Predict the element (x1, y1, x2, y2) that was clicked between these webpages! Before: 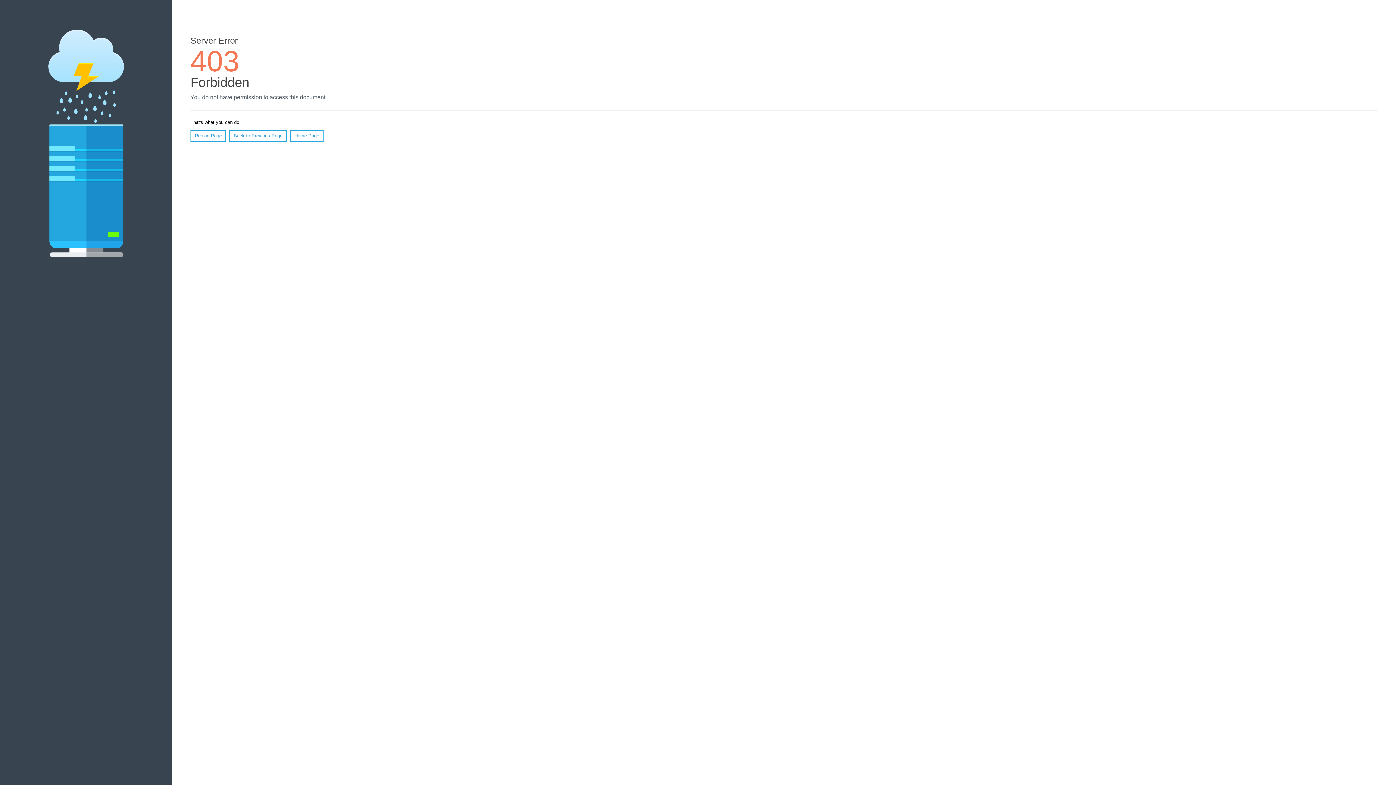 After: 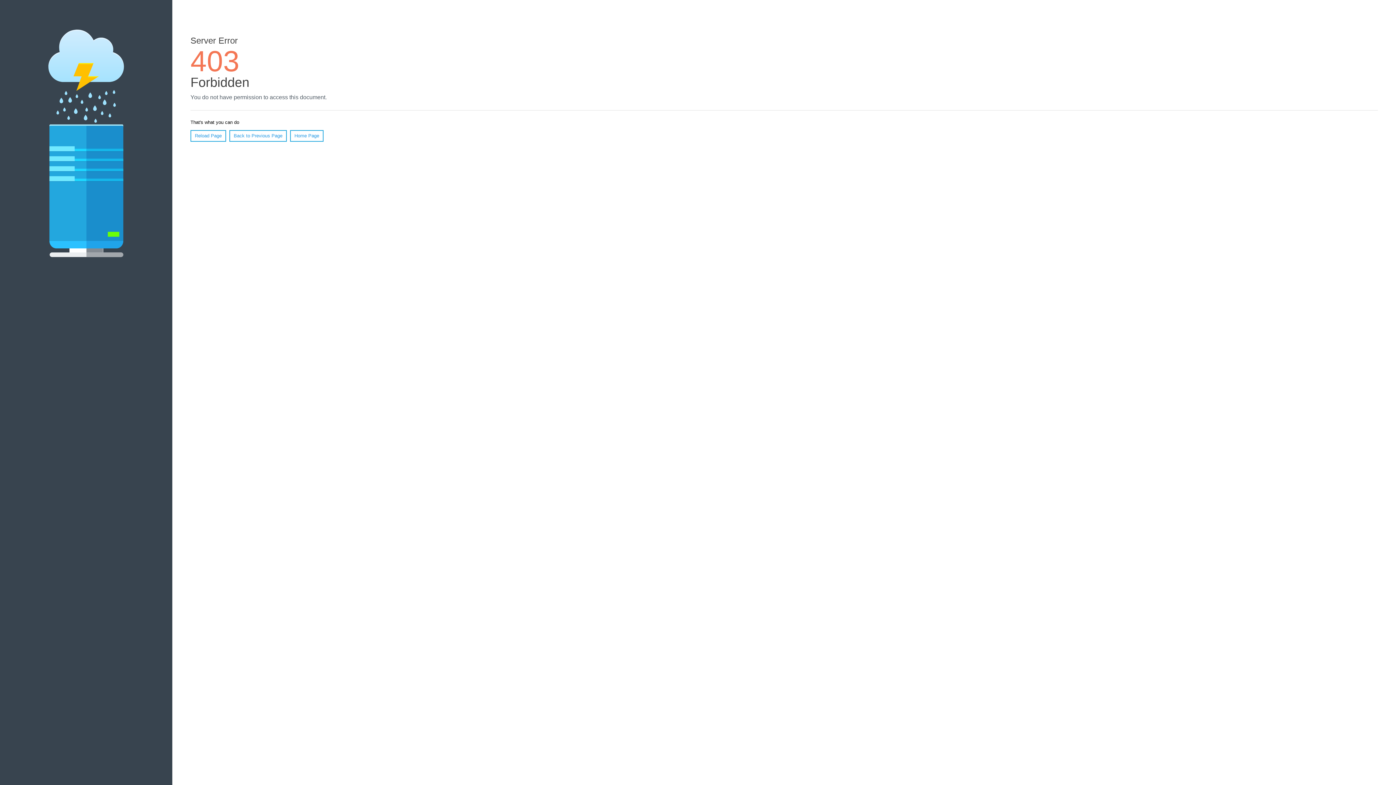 Action: bbox: (190, 130, 226, 141) label: Reload Page